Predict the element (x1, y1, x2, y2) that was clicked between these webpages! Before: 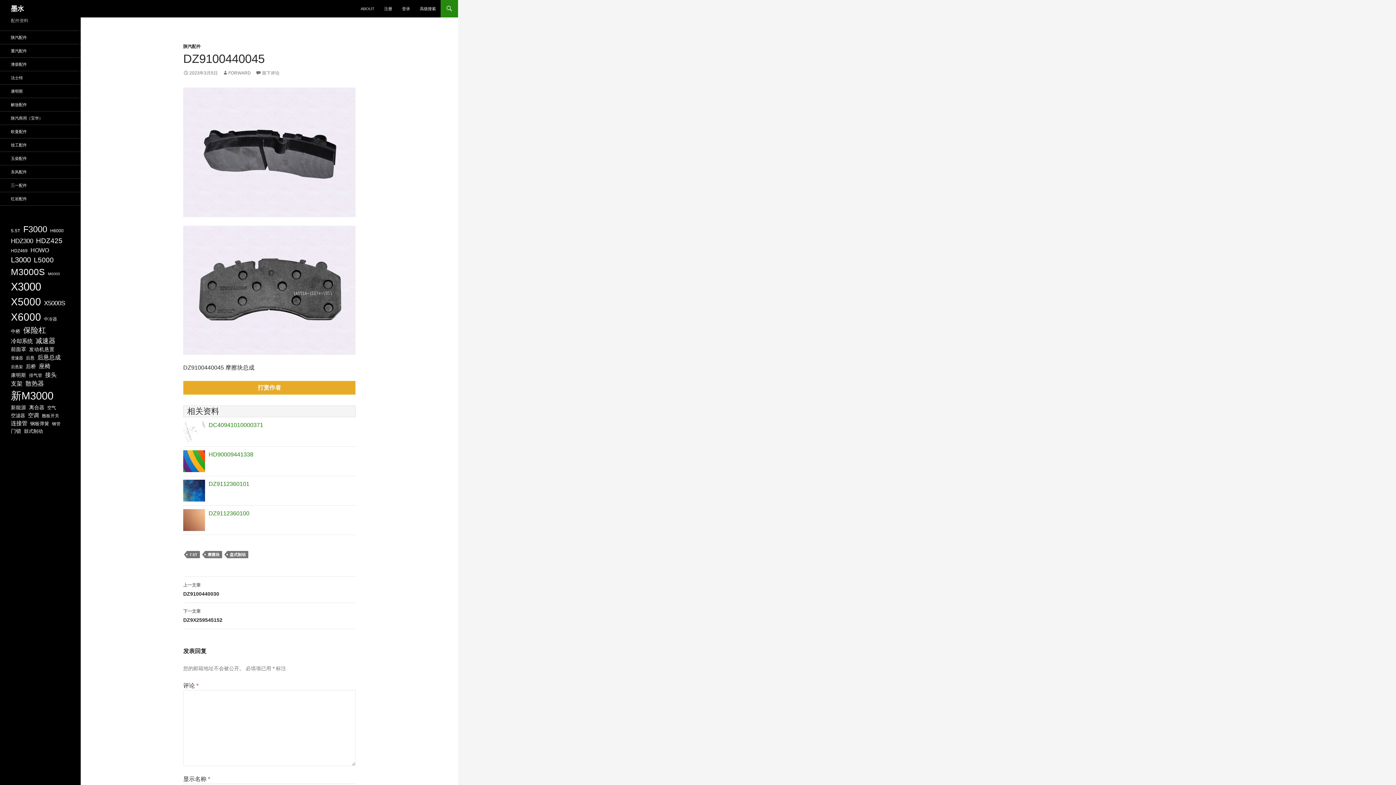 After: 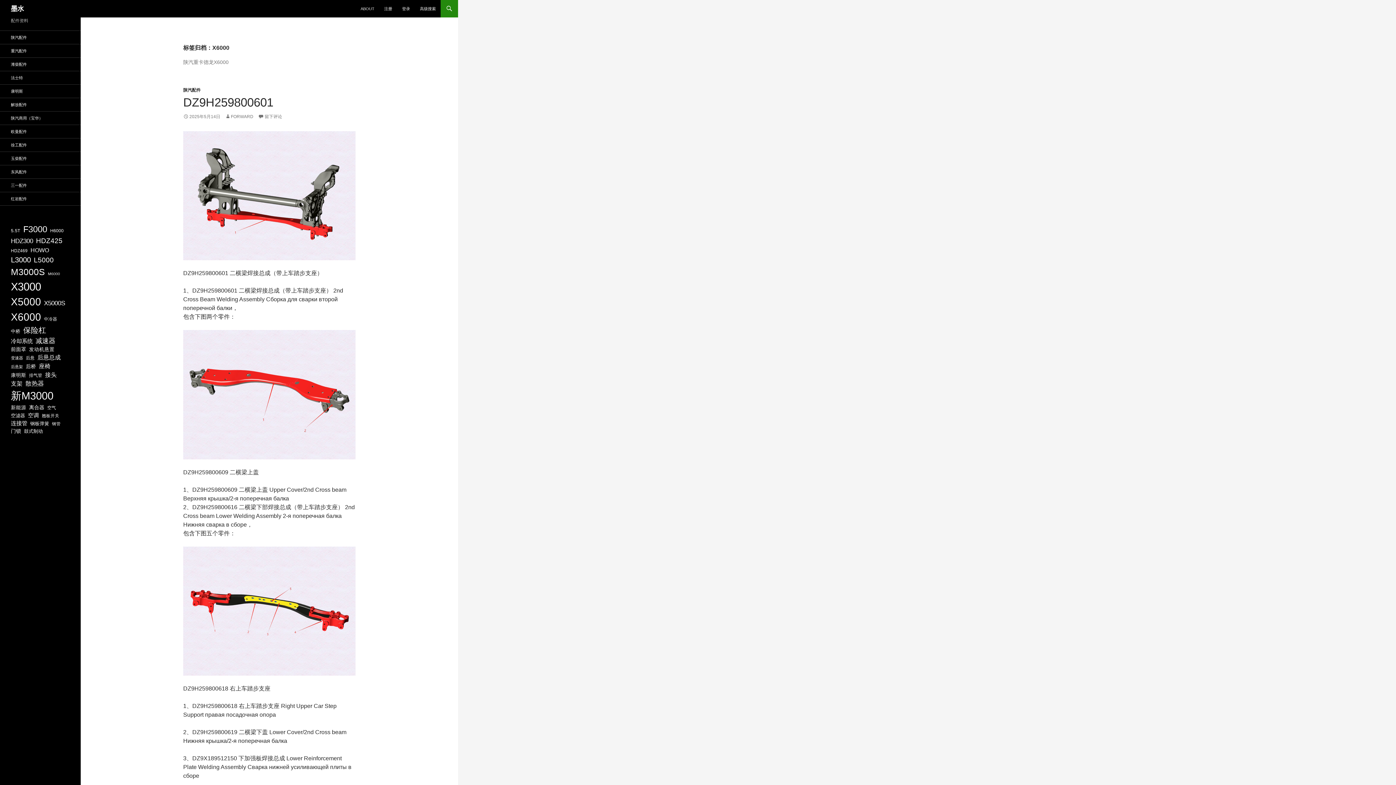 Action: label: X6000 (828 项) bbox: (10, 309, 41, 324)